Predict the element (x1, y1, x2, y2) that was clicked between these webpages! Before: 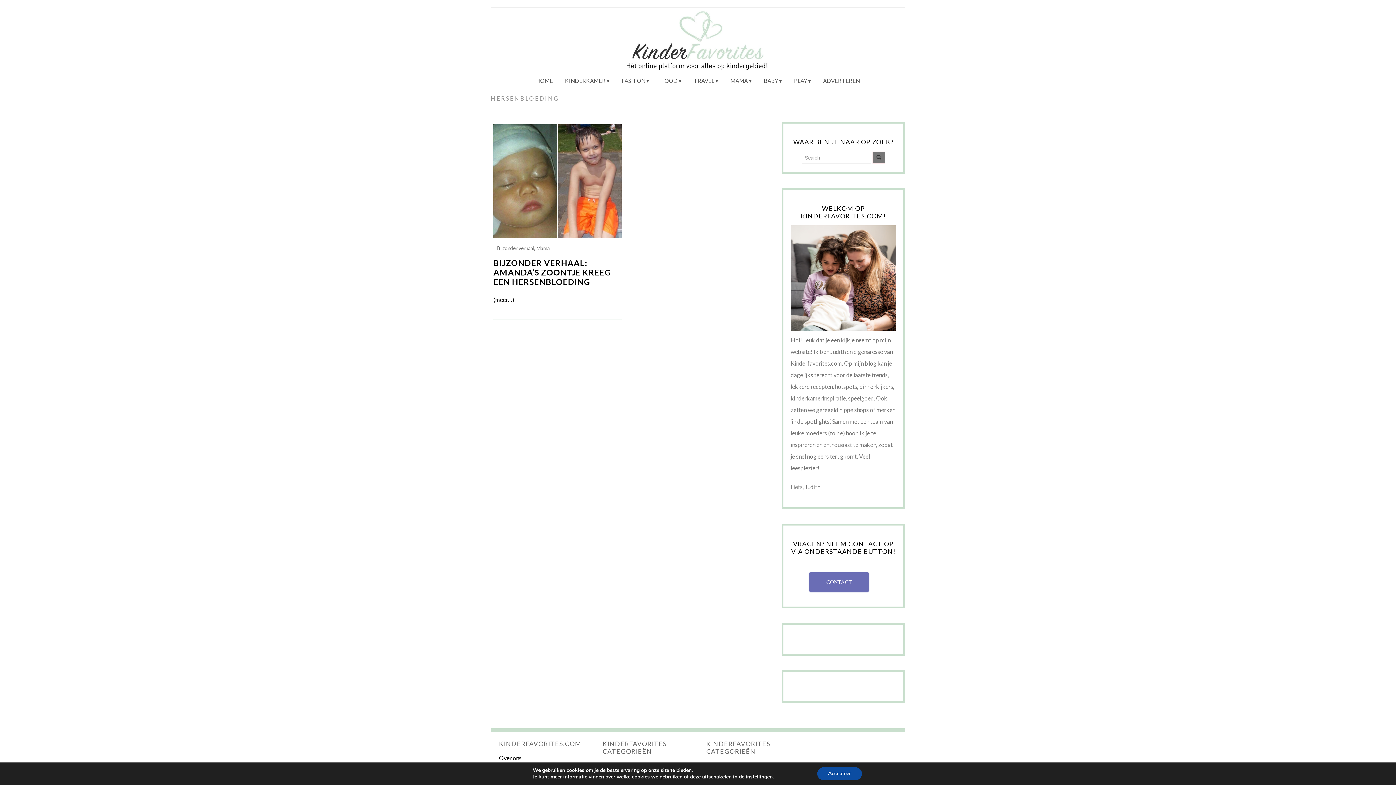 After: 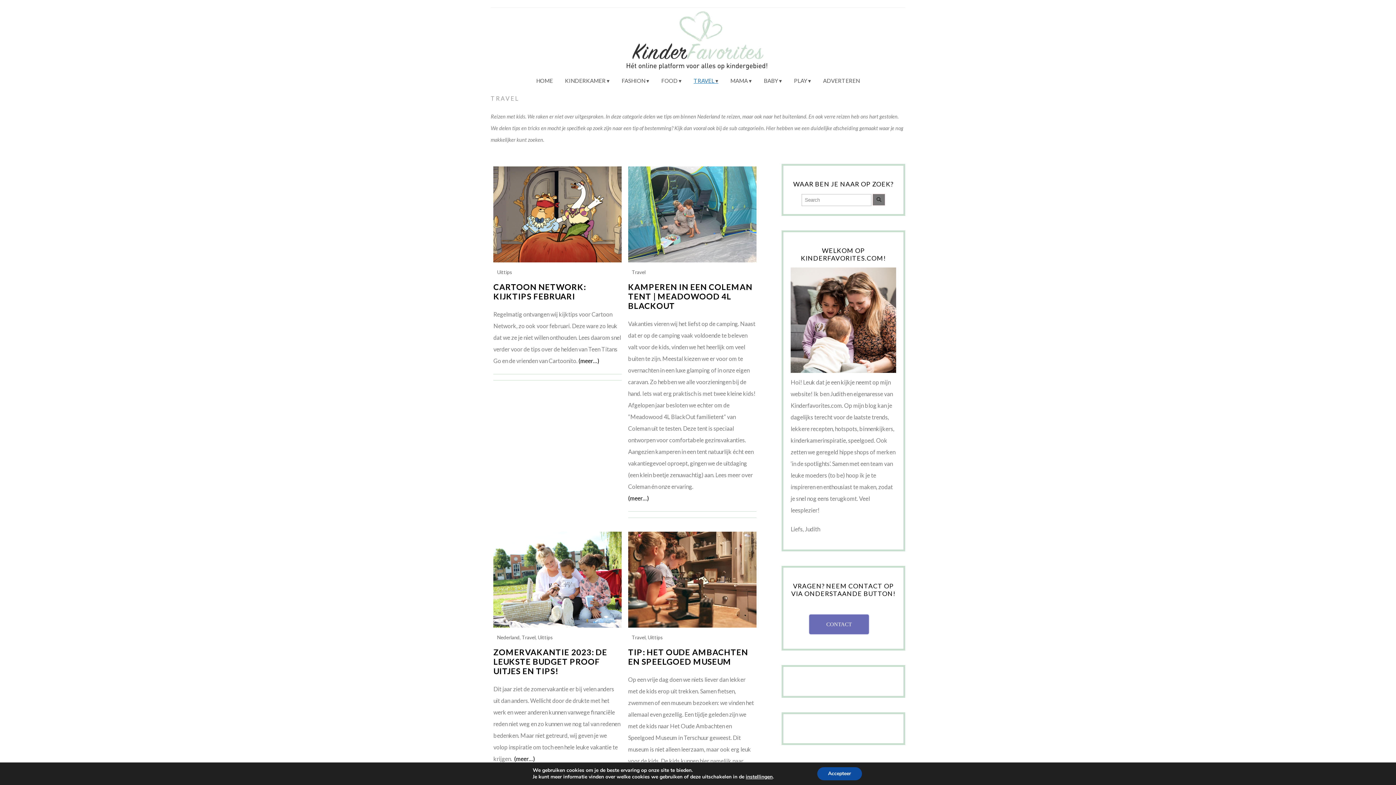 Action: label: TRAVEL bbox: (688, 72, 724, 88)